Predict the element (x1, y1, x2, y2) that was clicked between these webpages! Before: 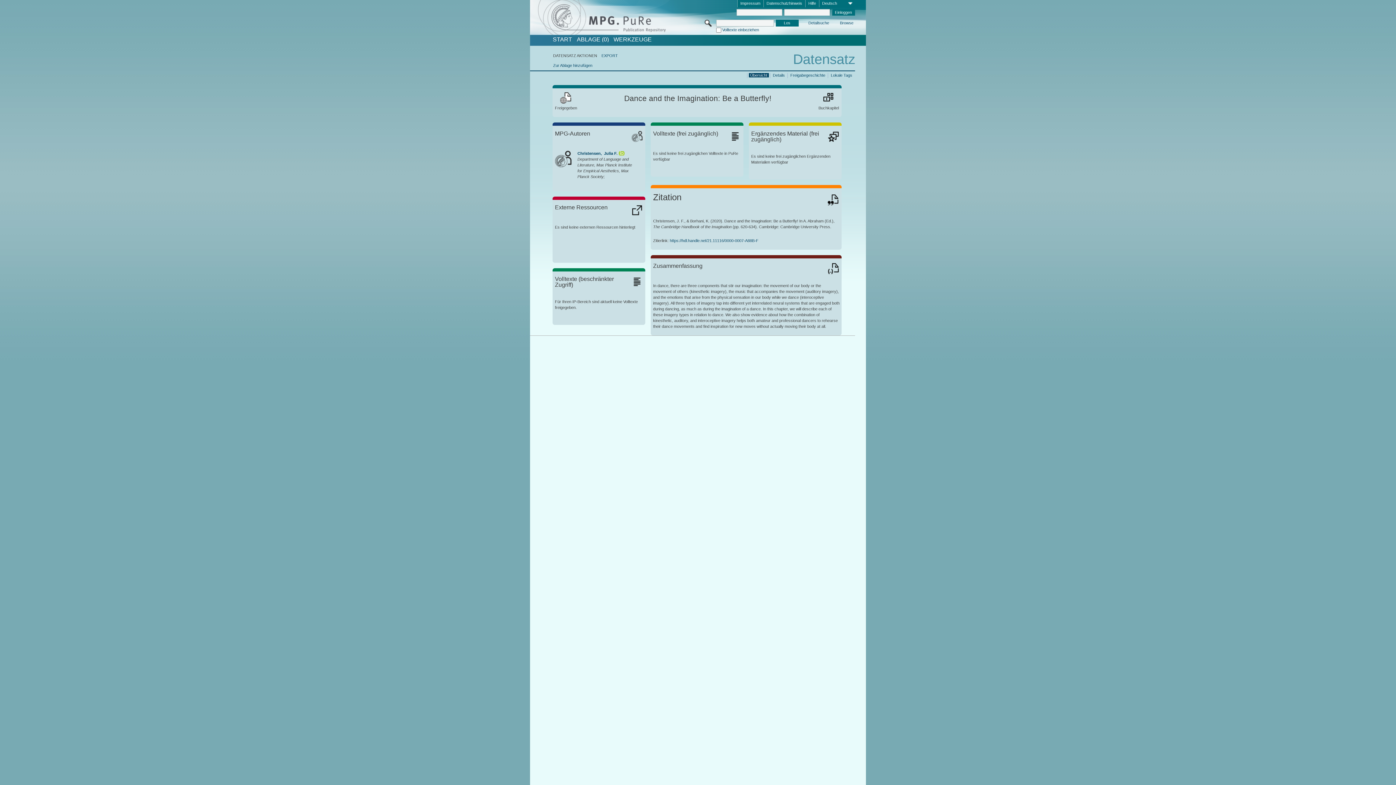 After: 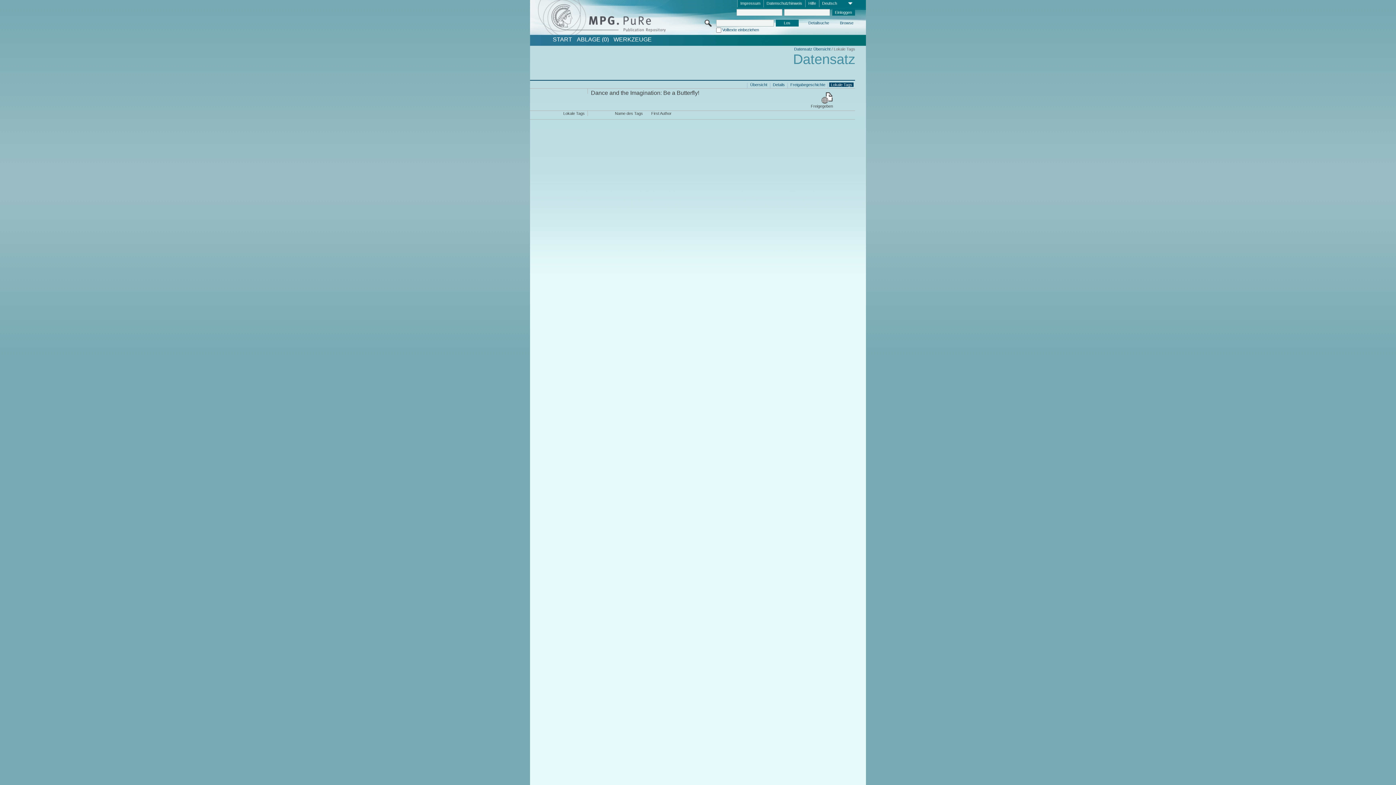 Action: label: Lokale Tags bbox: (829, 72, 853, 77)